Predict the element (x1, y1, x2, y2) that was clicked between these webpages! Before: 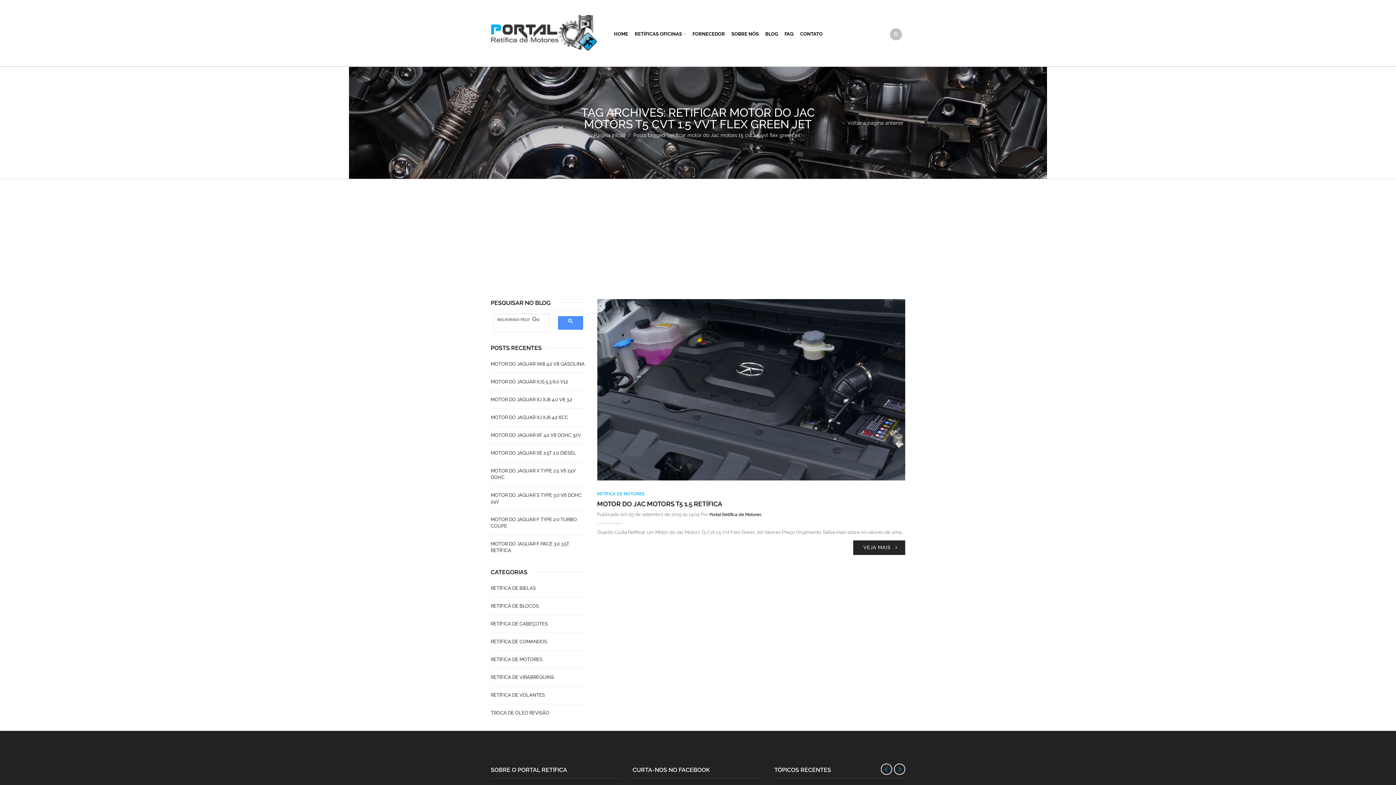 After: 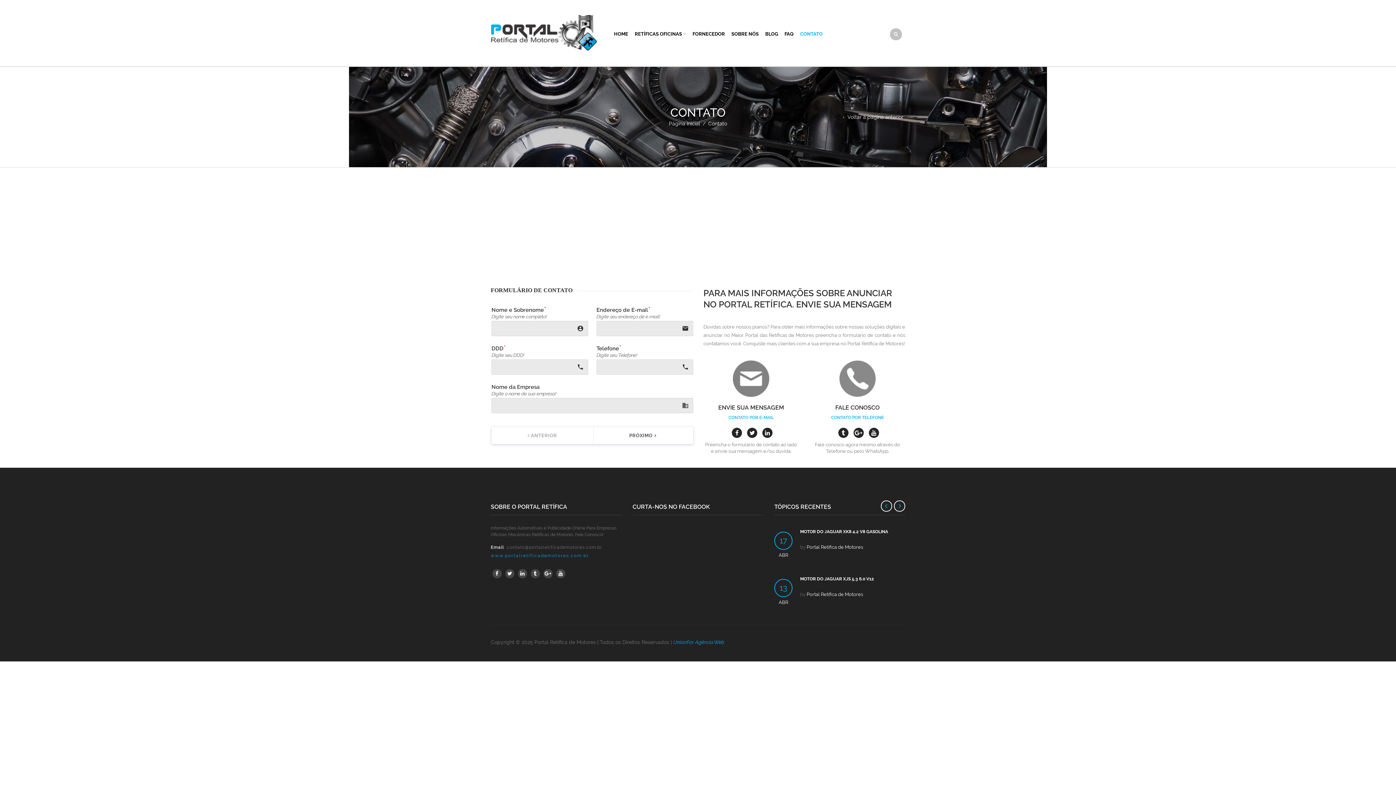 Action: label: CONTATO bbox: (797, 24, 826, 42)